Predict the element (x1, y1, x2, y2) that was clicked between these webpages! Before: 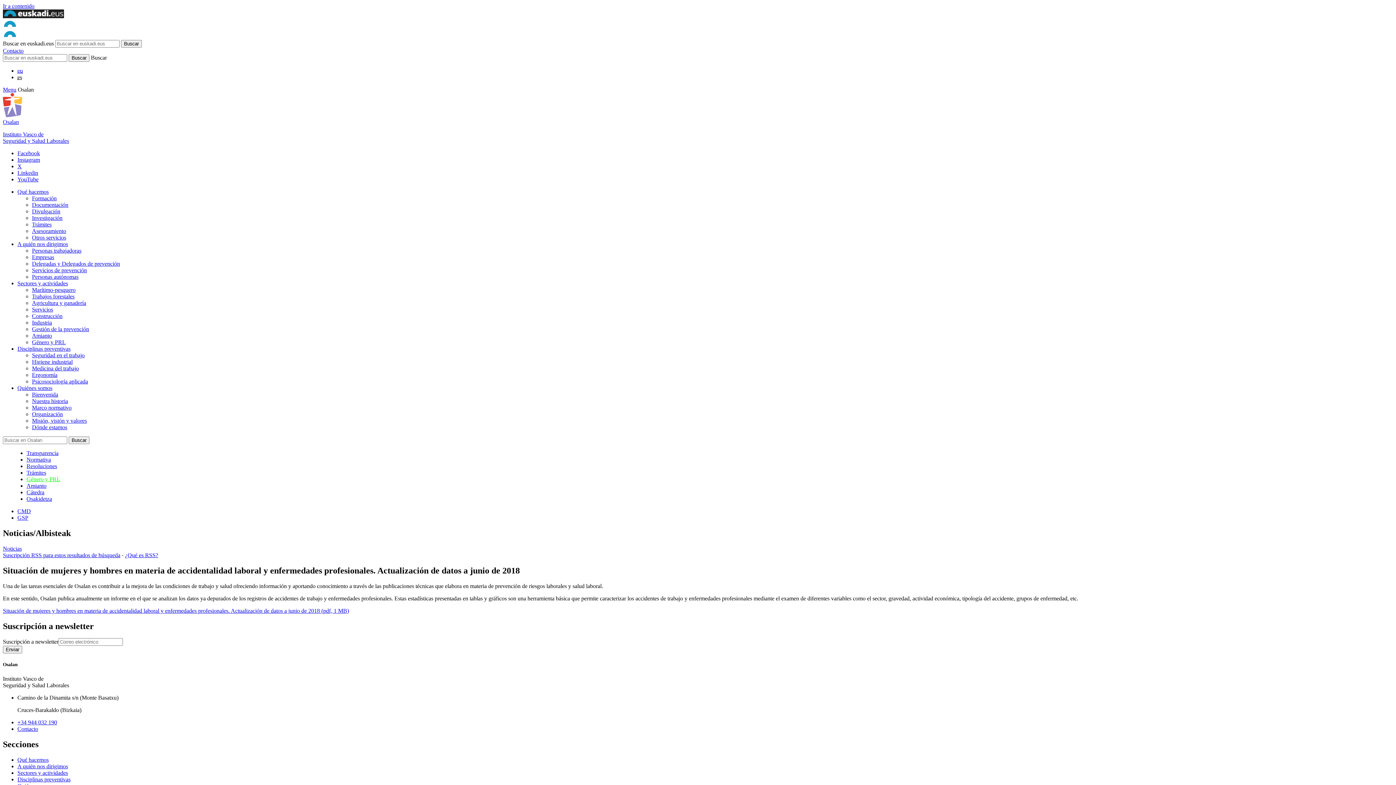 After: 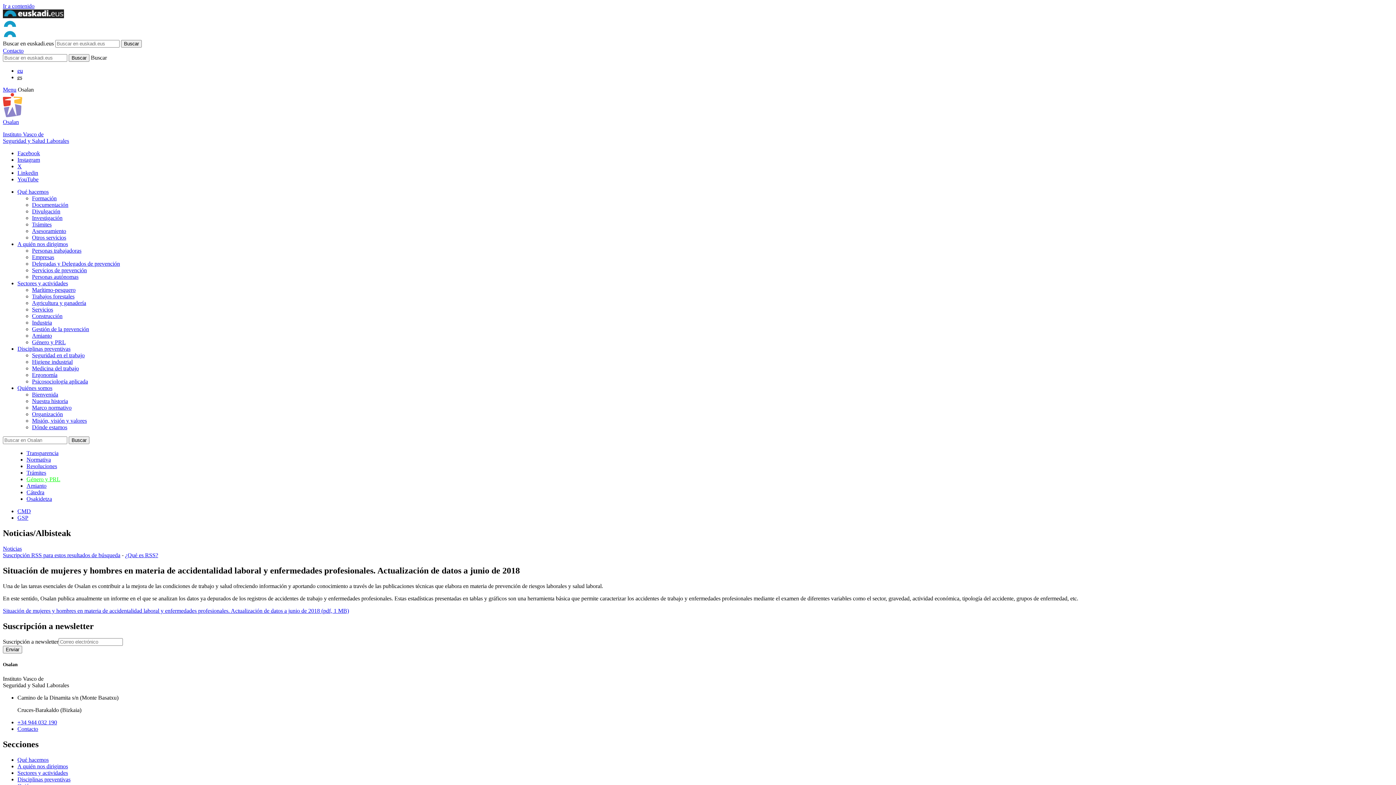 Action: bbox: (2, 607, 349, 614) label: Situación de mujeres y hombres en materia de accidentalidad laboral y enfermedades profesionales. Actualización de datos a junio de 2018 (pdf, 1 MB)